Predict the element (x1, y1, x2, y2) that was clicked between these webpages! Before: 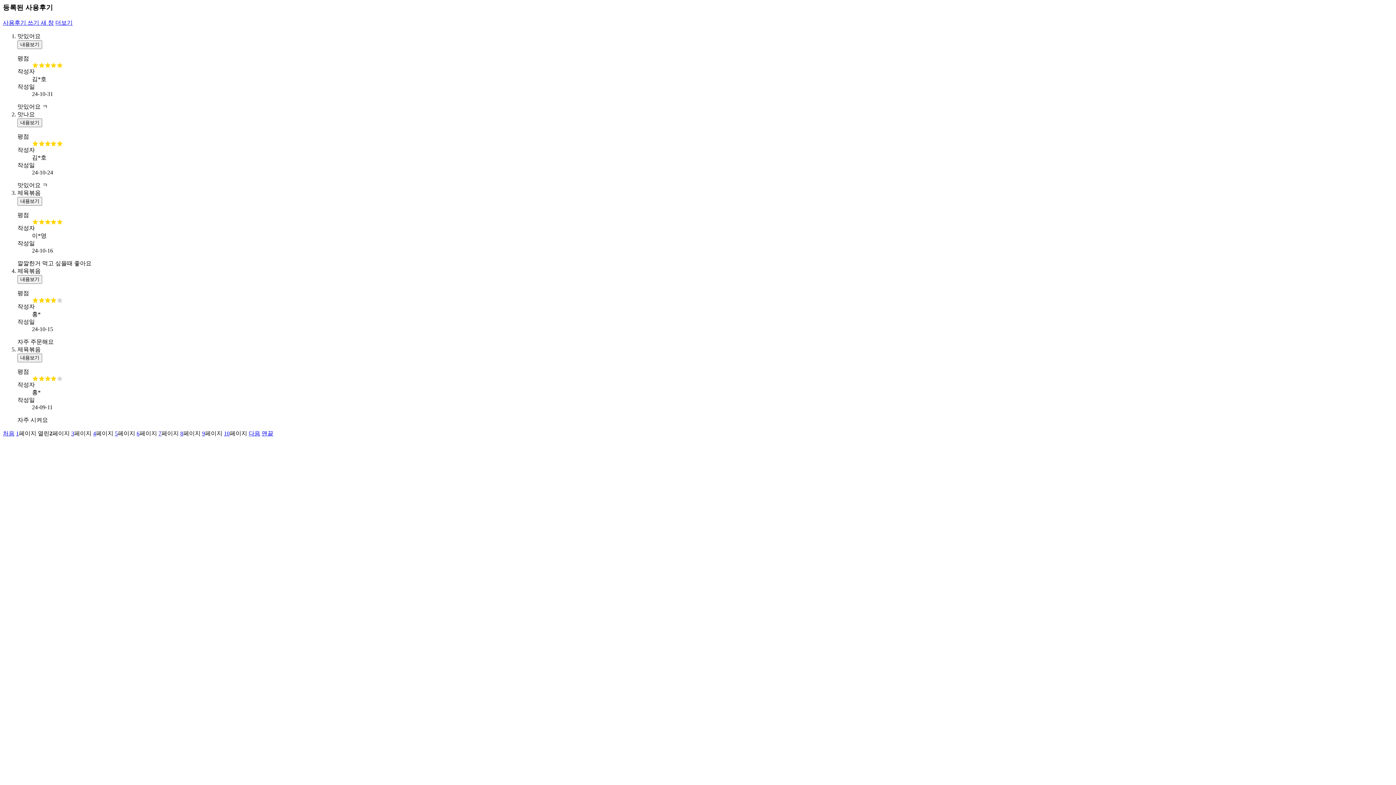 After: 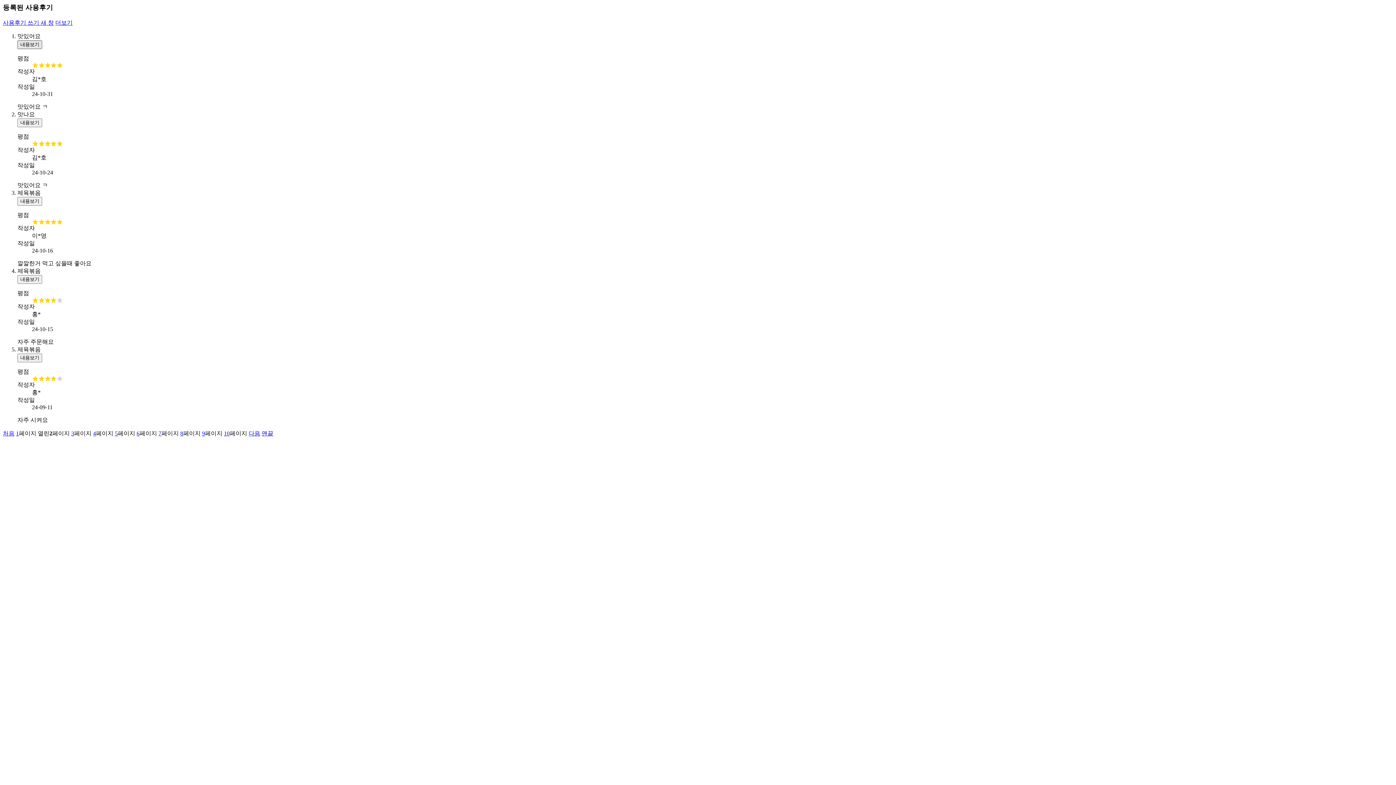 Action: label: 내용보기 bbox: (17, 40, 42, 48)